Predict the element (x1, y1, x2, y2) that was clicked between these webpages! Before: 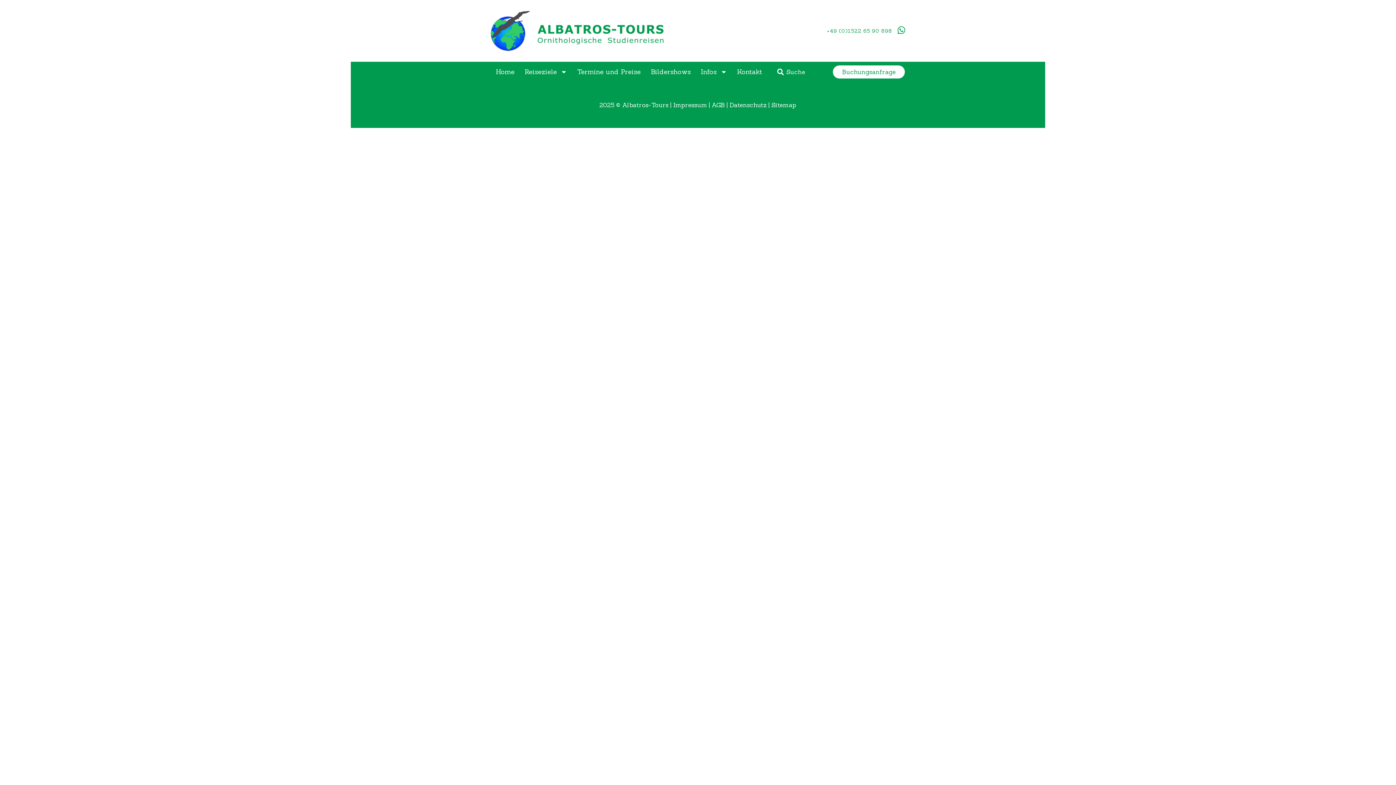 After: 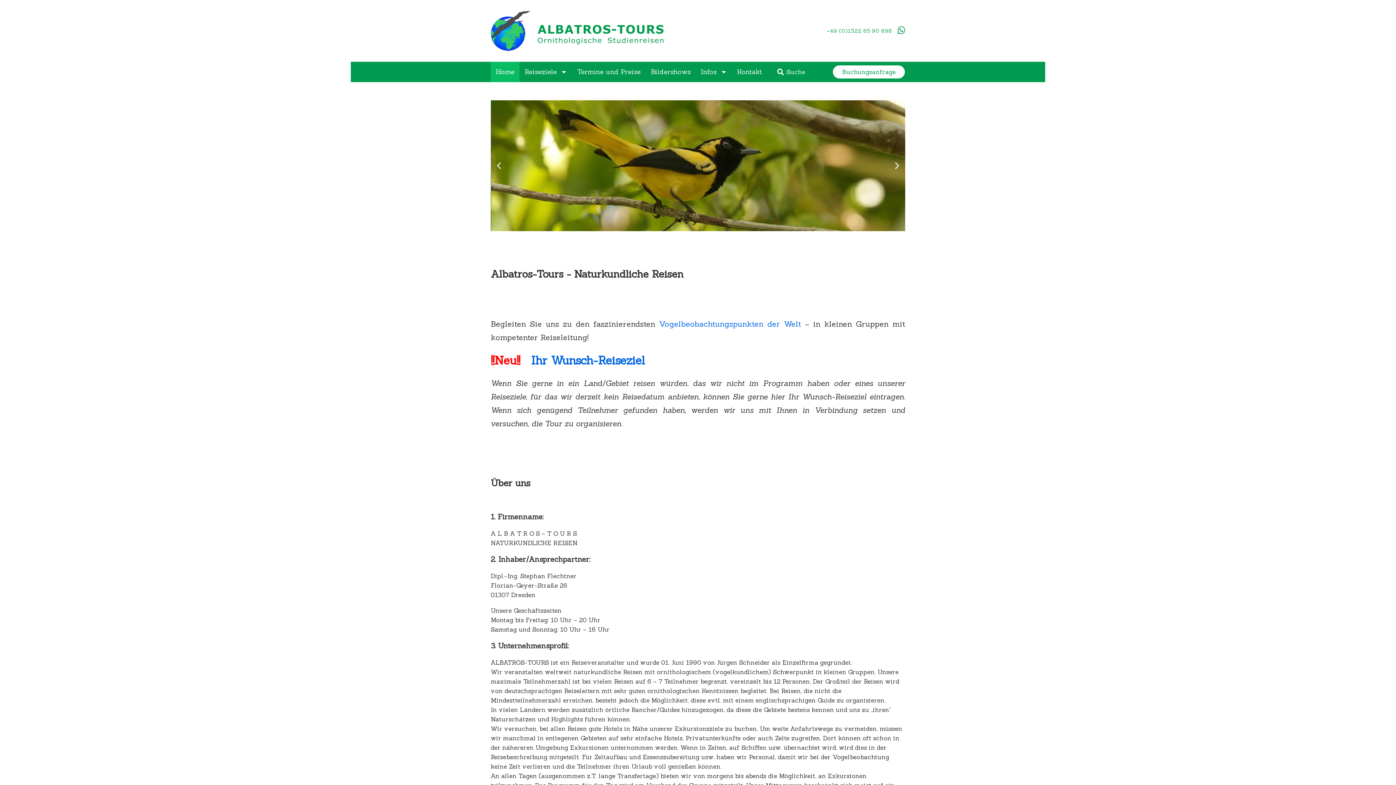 Action: label: Kontakt bbox: (732, 61, 767, 82)